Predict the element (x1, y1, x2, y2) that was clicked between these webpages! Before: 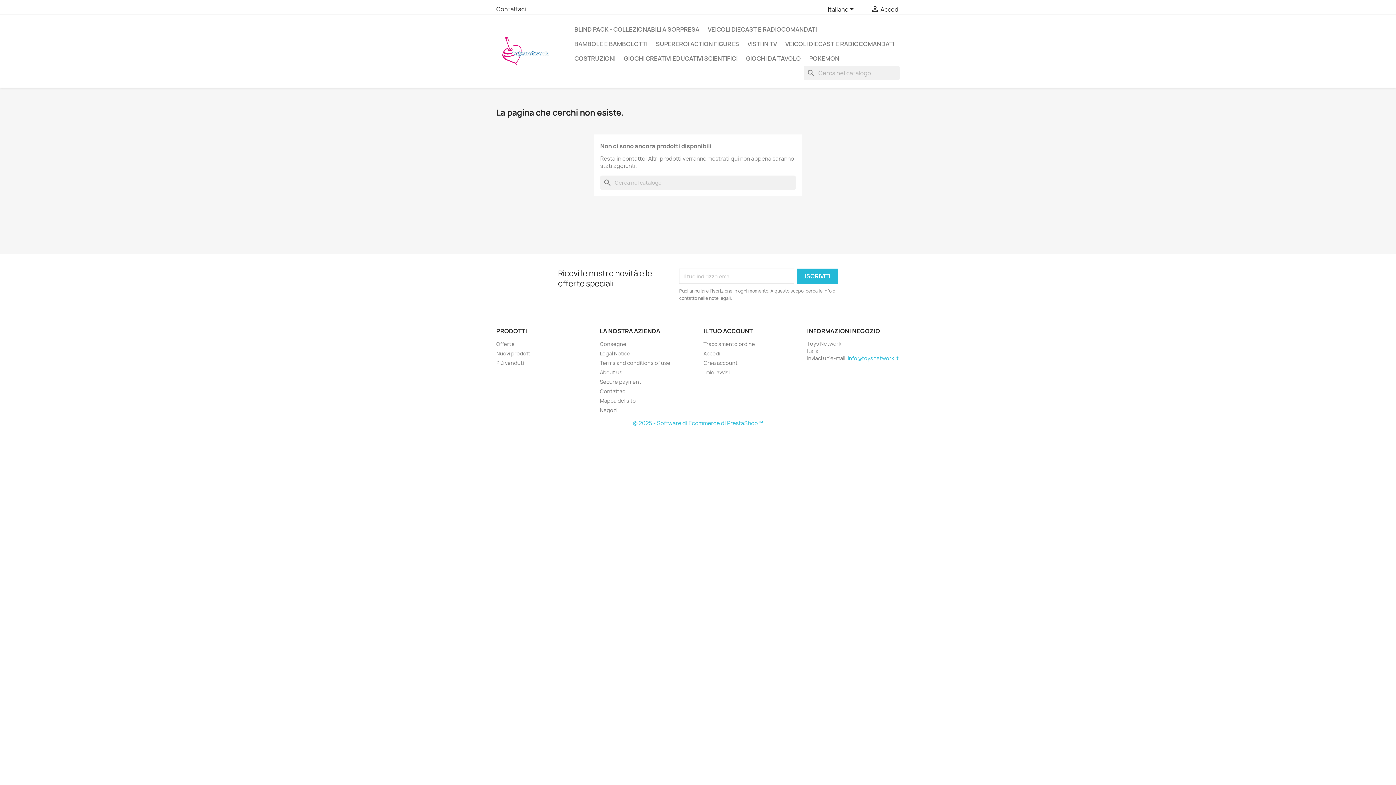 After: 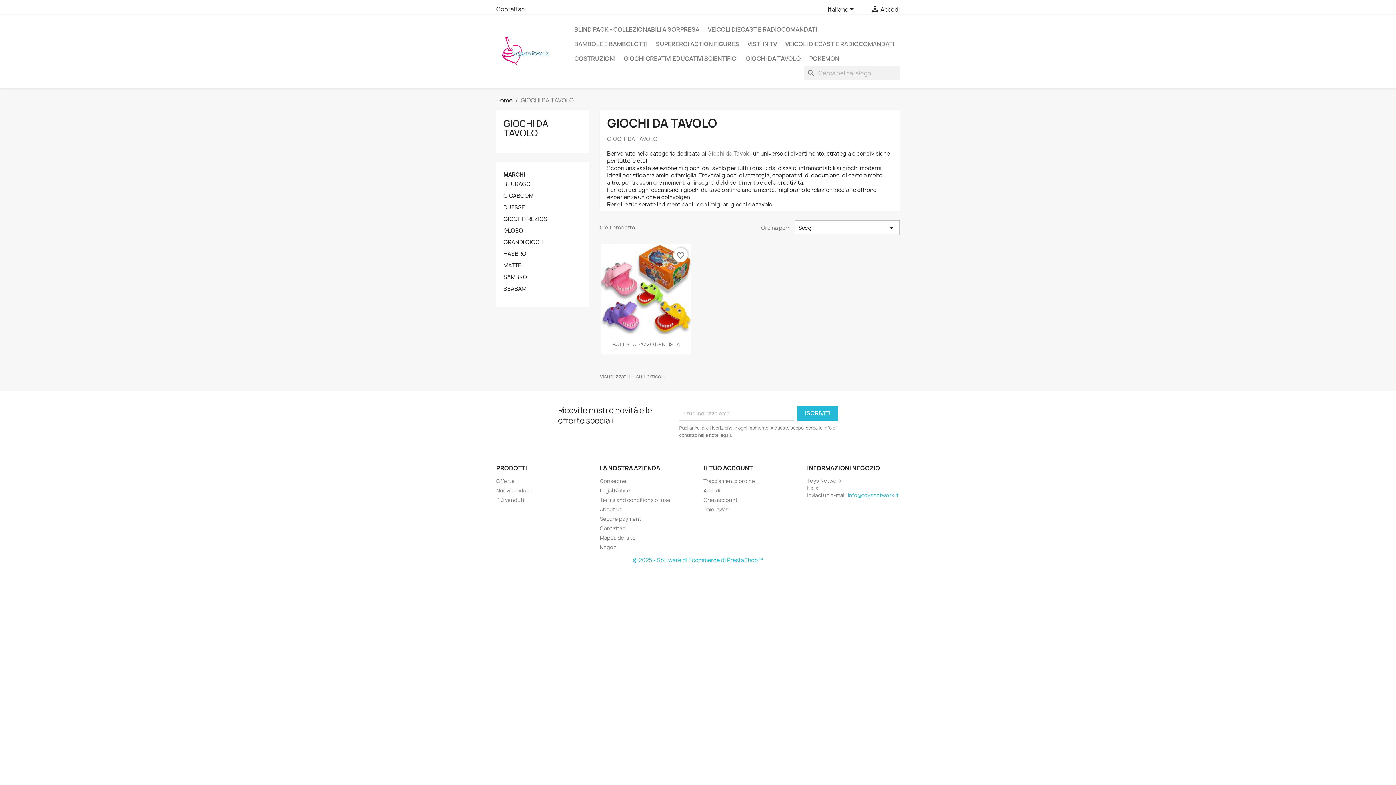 Action: label: GIOCHI DA TAVOLO bbox: (742, 51, 804, 65)